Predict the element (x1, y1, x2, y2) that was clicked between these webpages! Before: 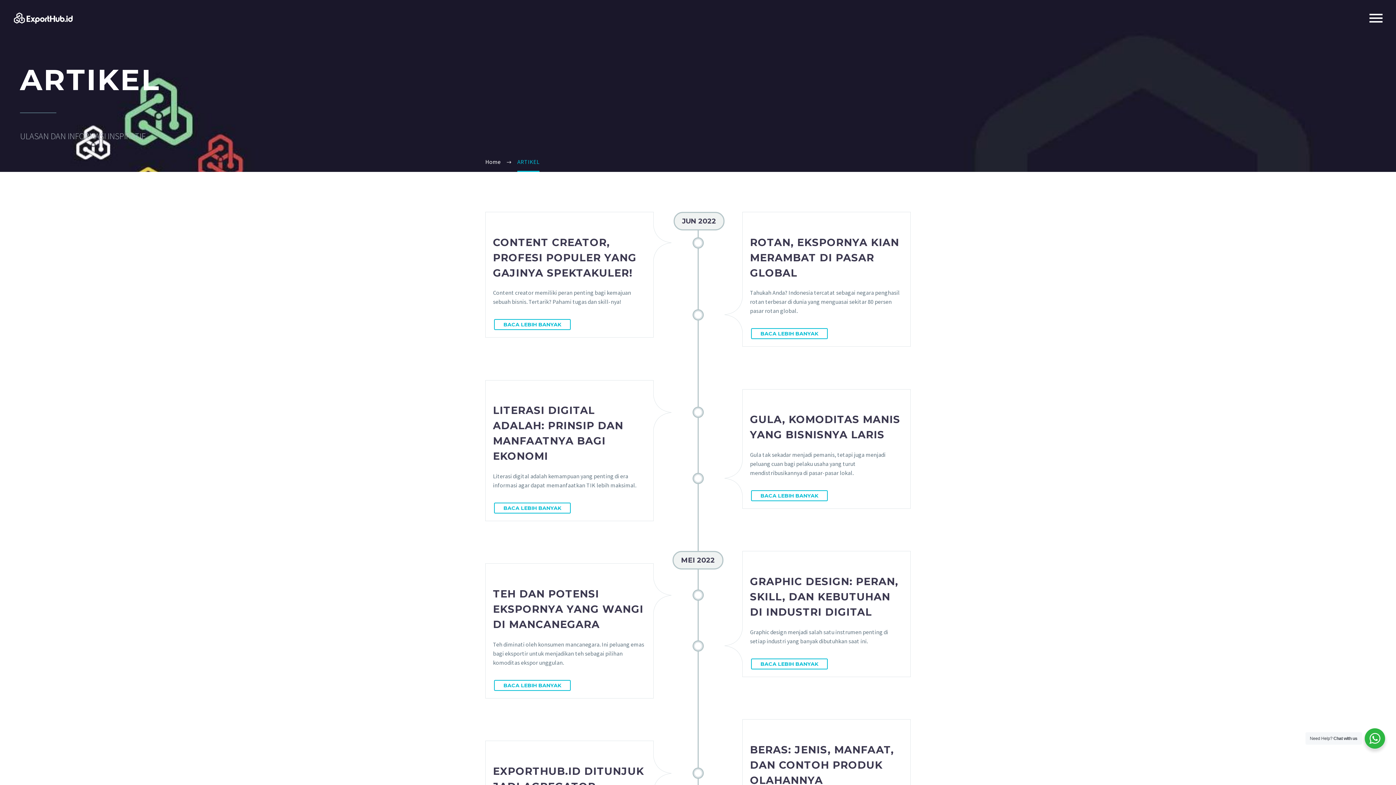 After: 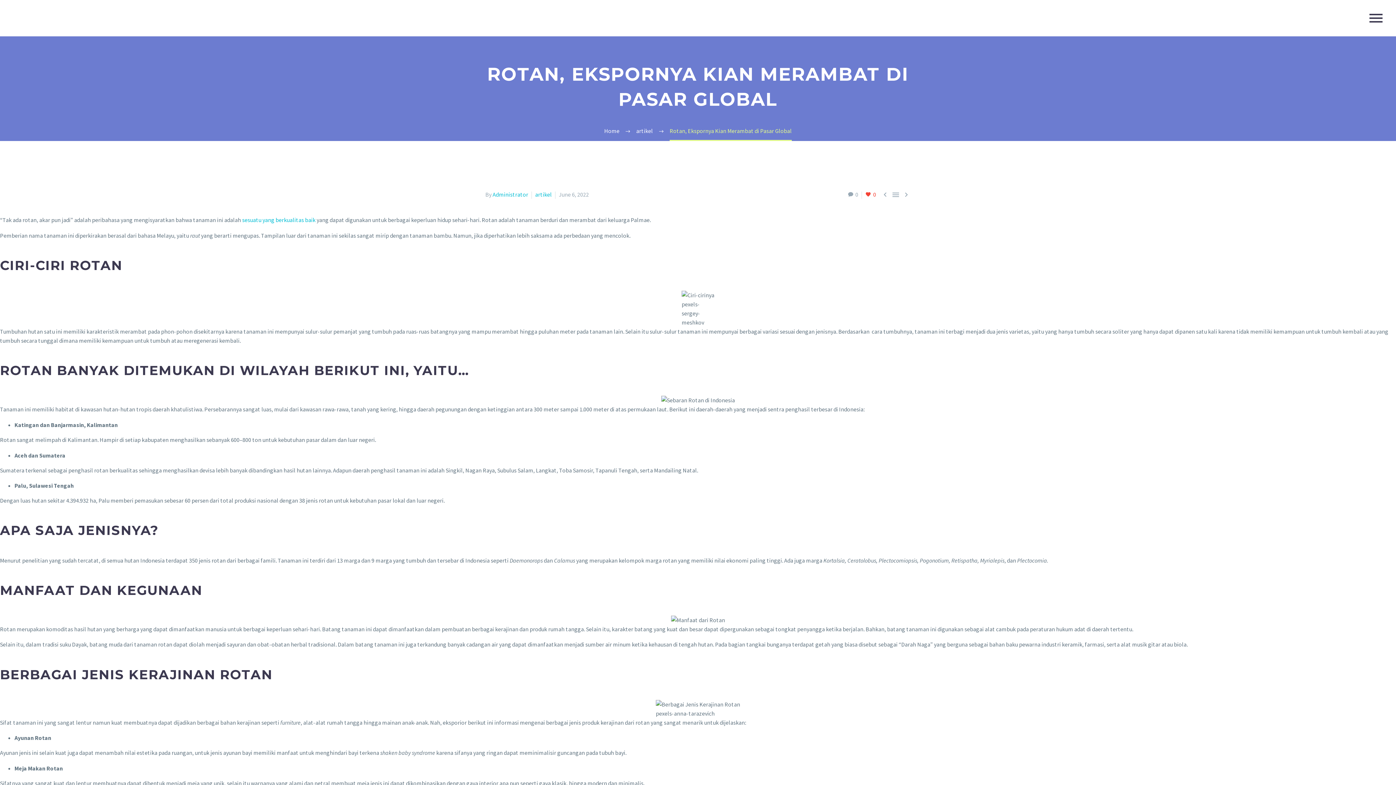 Action: label: ROTAN, EKSPORNYA KIAN MERAMBAT DI PASAR GLOBAL bbox: (750, 236, 899, 279)